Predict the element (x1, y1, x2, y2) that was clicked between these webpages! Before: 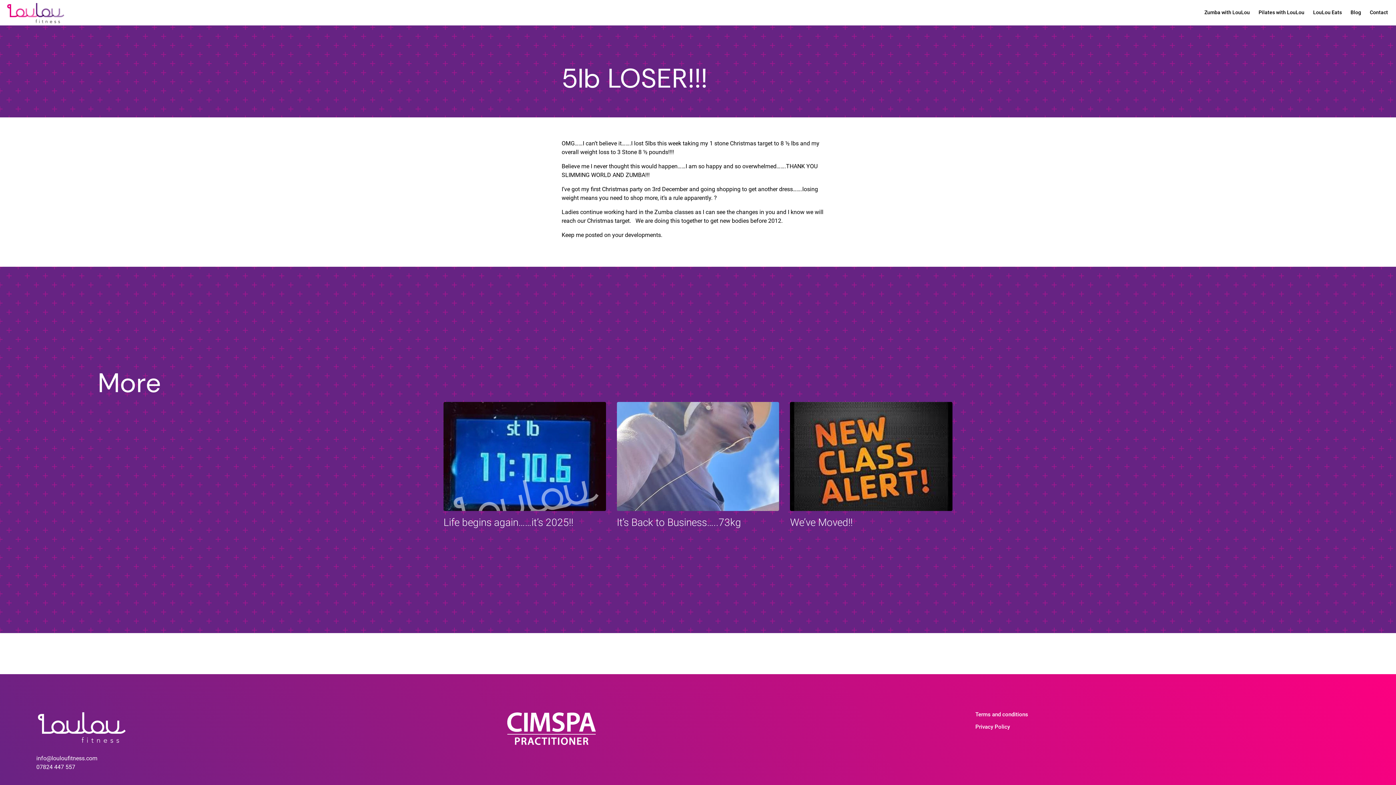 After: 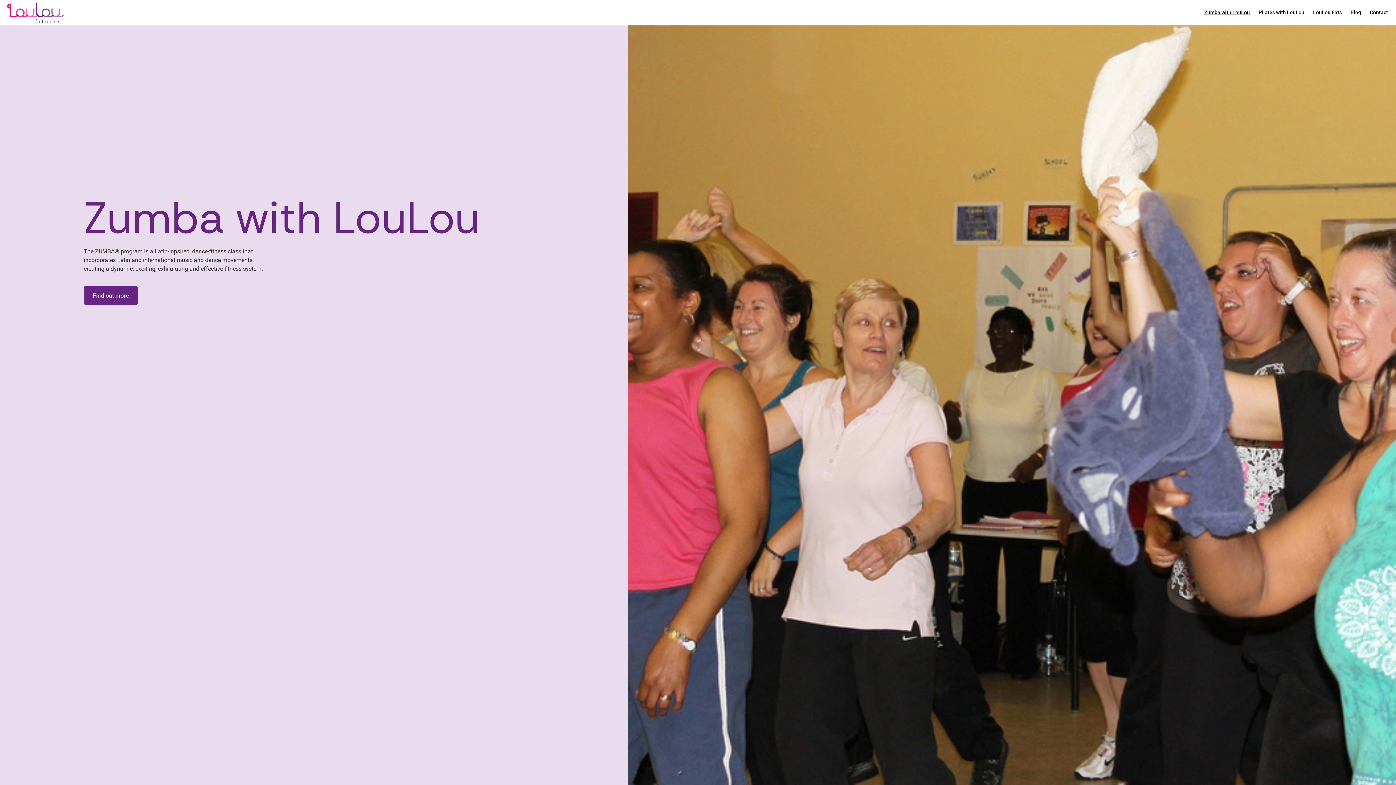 Action: label: Zumba with LouLou bbox: (1204, 9, 1250, 15)